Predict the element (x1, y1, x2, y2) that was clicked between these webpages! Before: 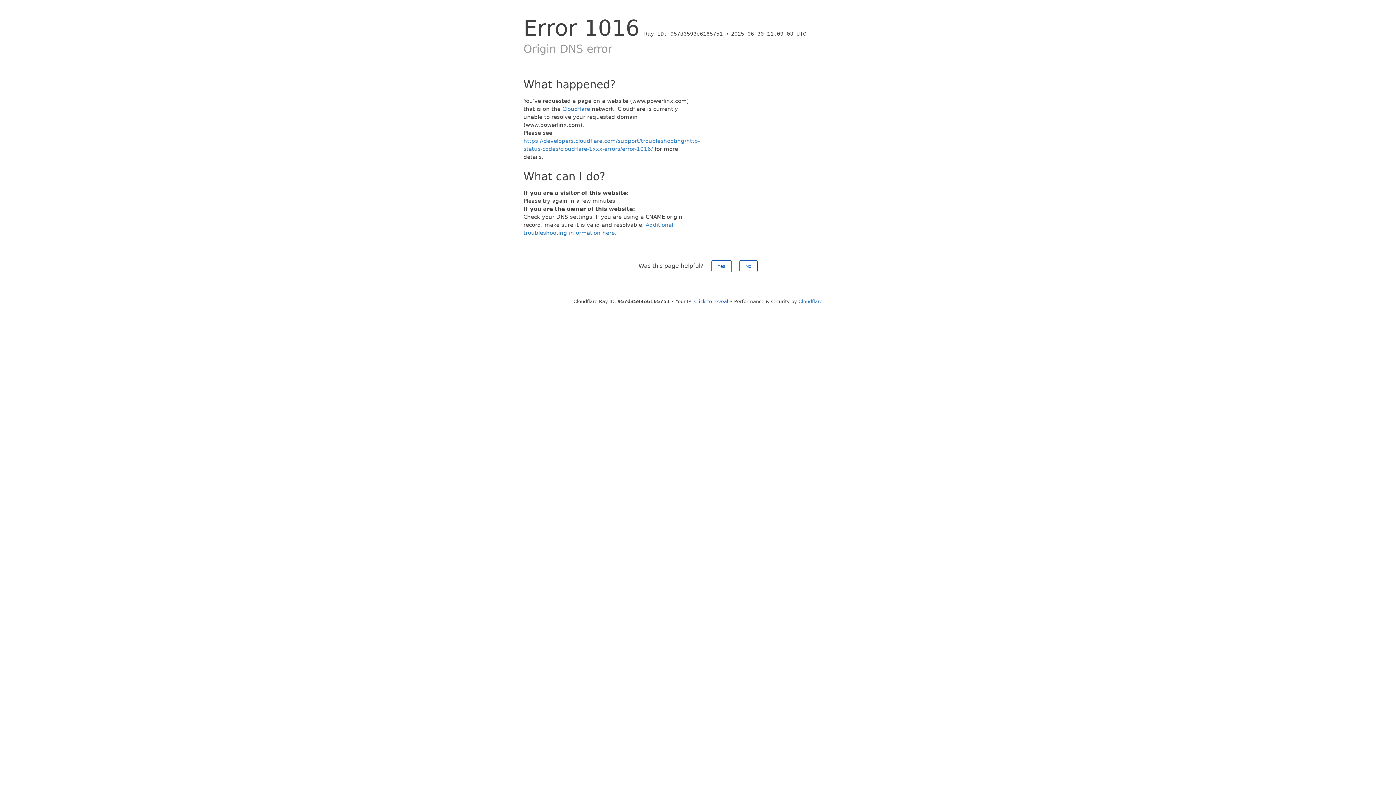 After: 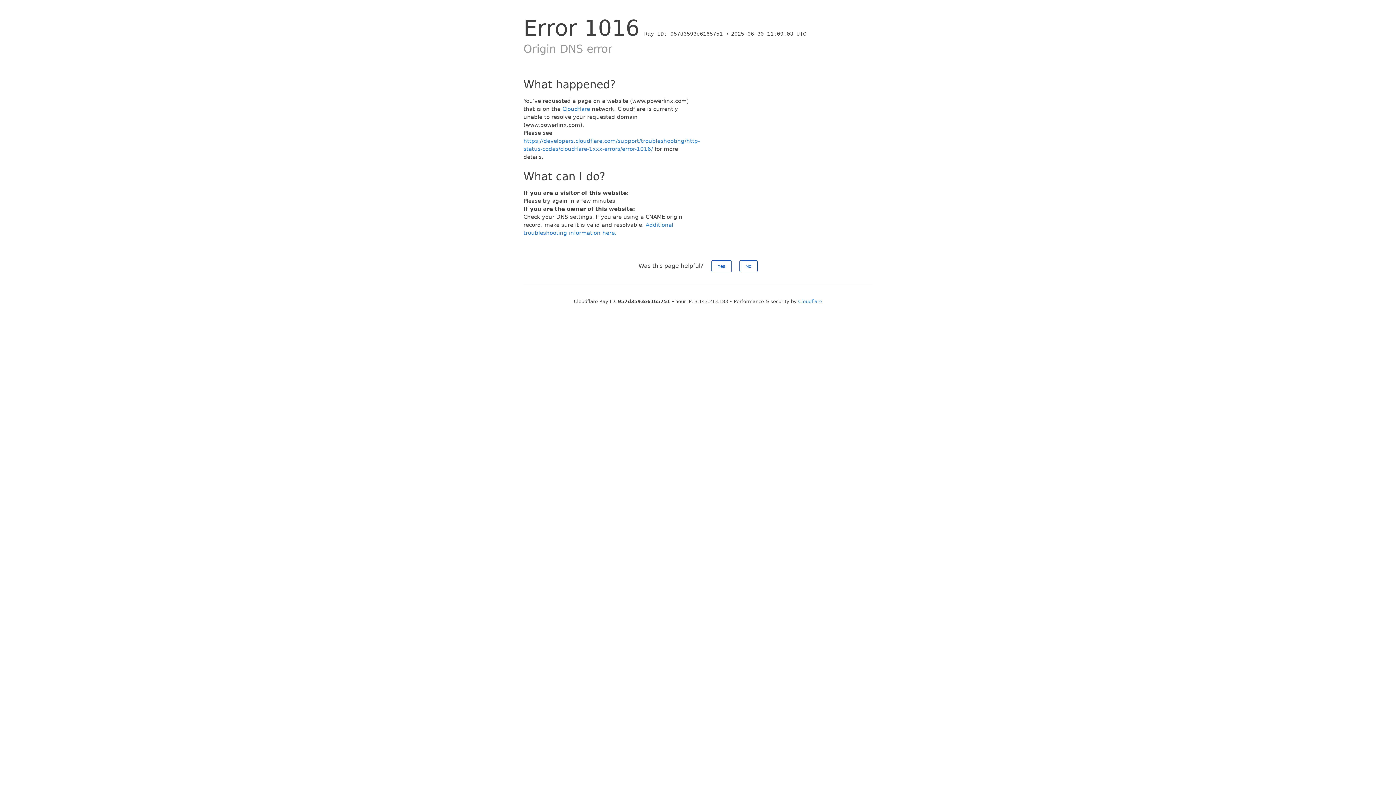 Action: label: Click to reveal bbox: (694, 298, 728, 304)